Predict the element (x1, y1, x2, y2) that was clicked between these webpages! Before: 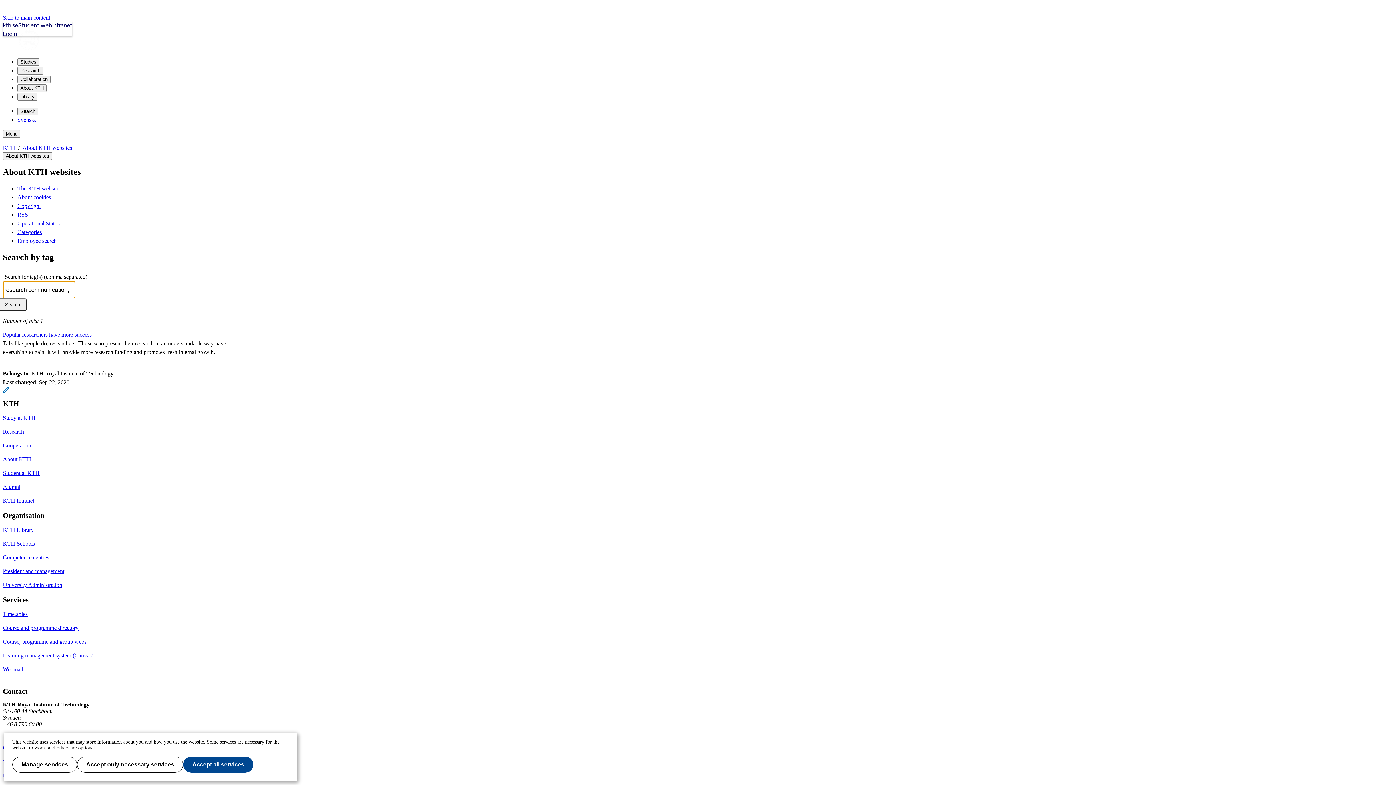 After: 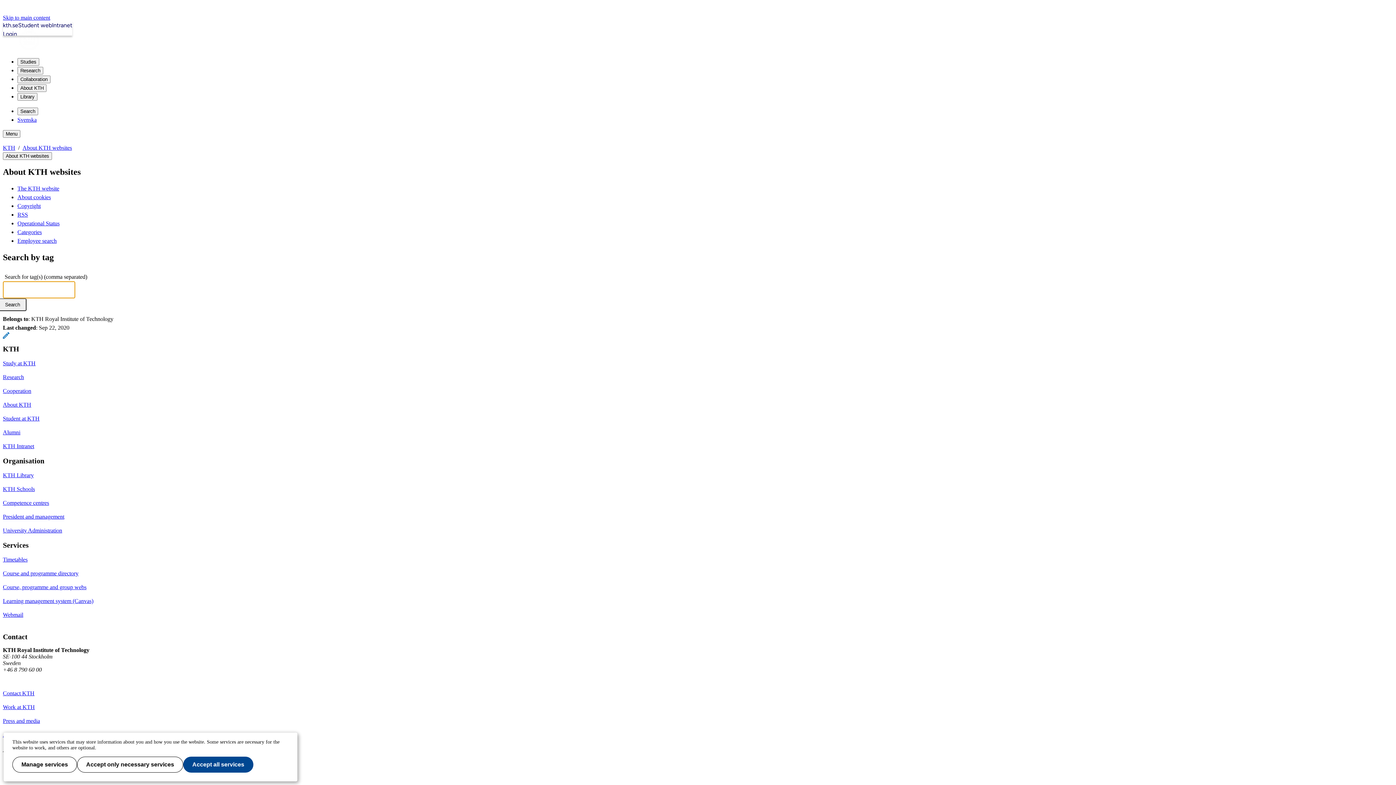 Action: bbox: (17, 229, 41, 235) label: Categories